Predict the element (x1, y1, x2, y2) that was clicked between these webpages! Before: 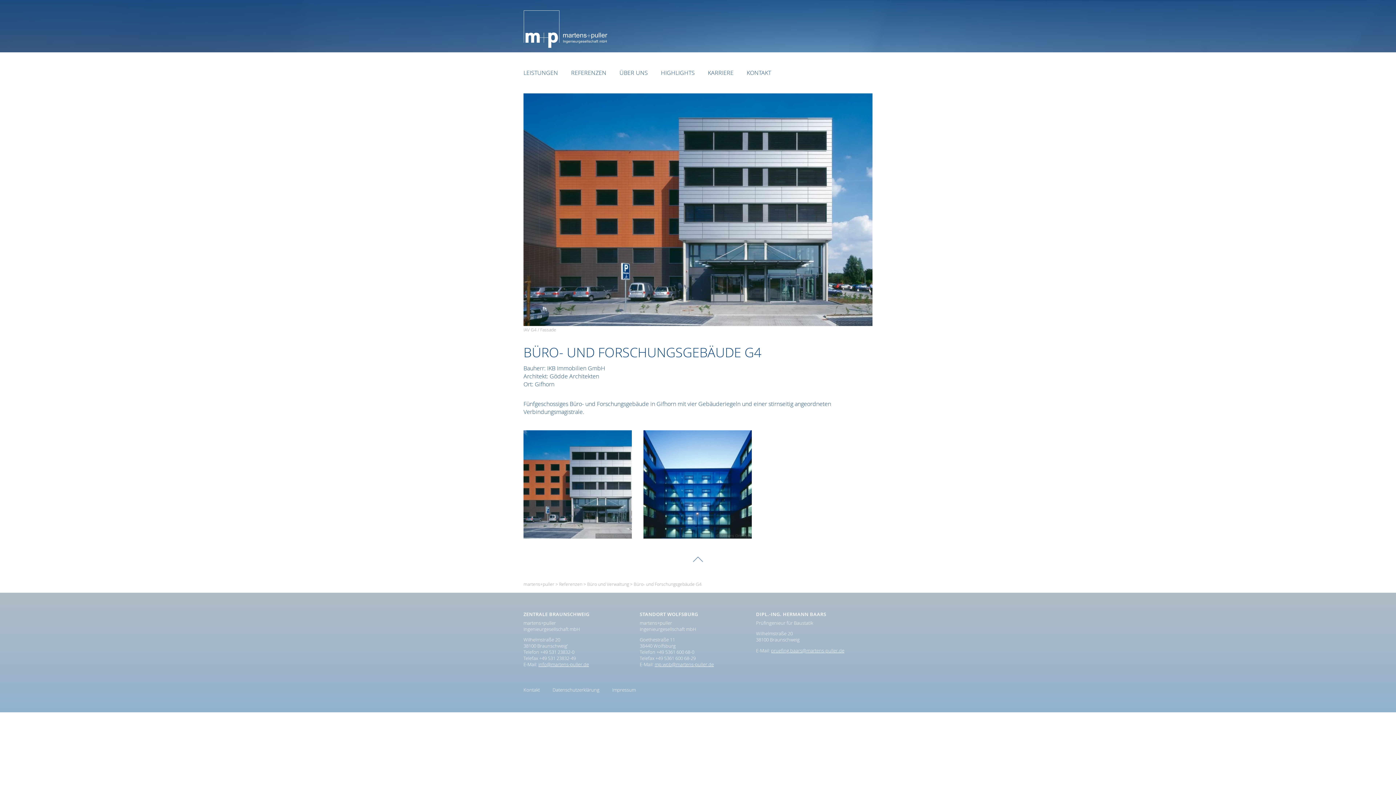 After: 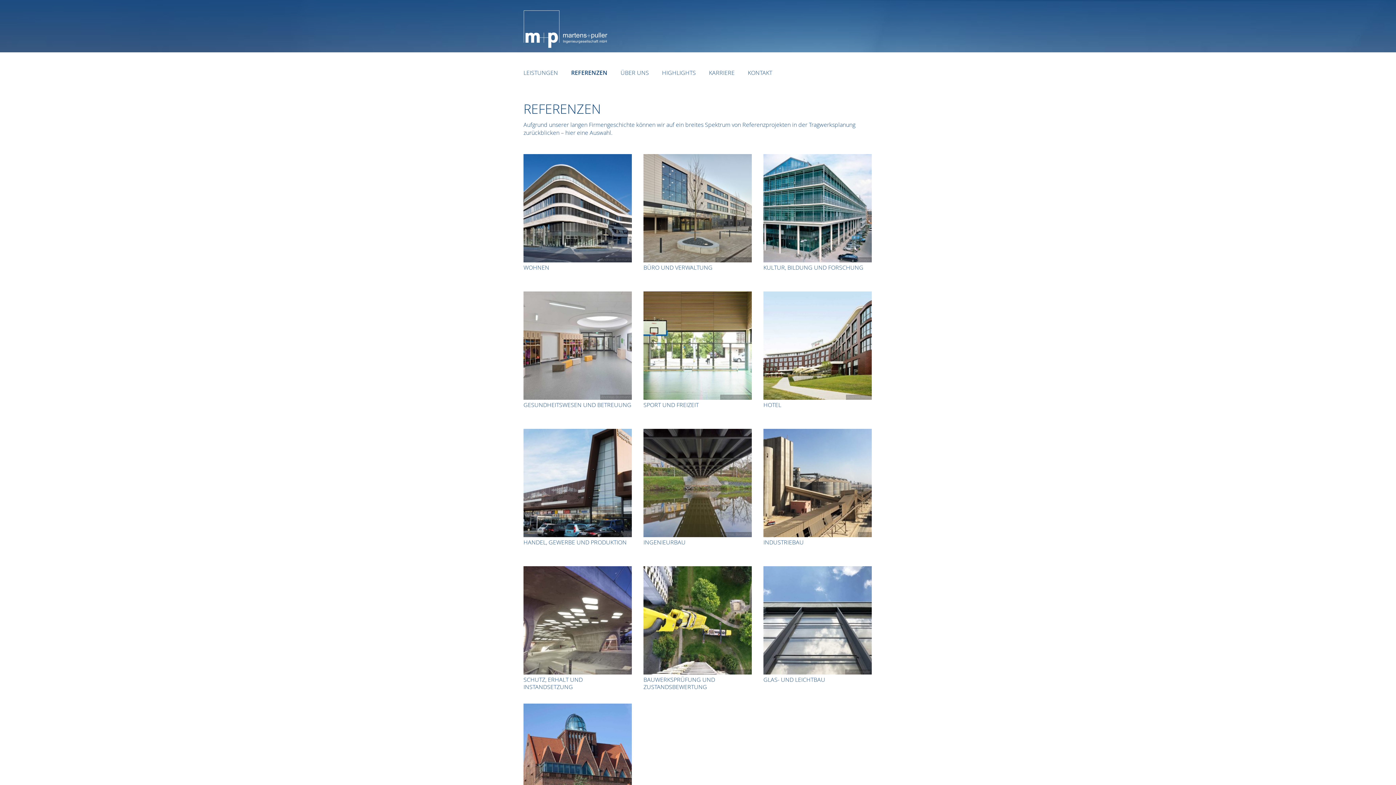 Action: label: Referenzen bbox: (559, 581, 582, 587)